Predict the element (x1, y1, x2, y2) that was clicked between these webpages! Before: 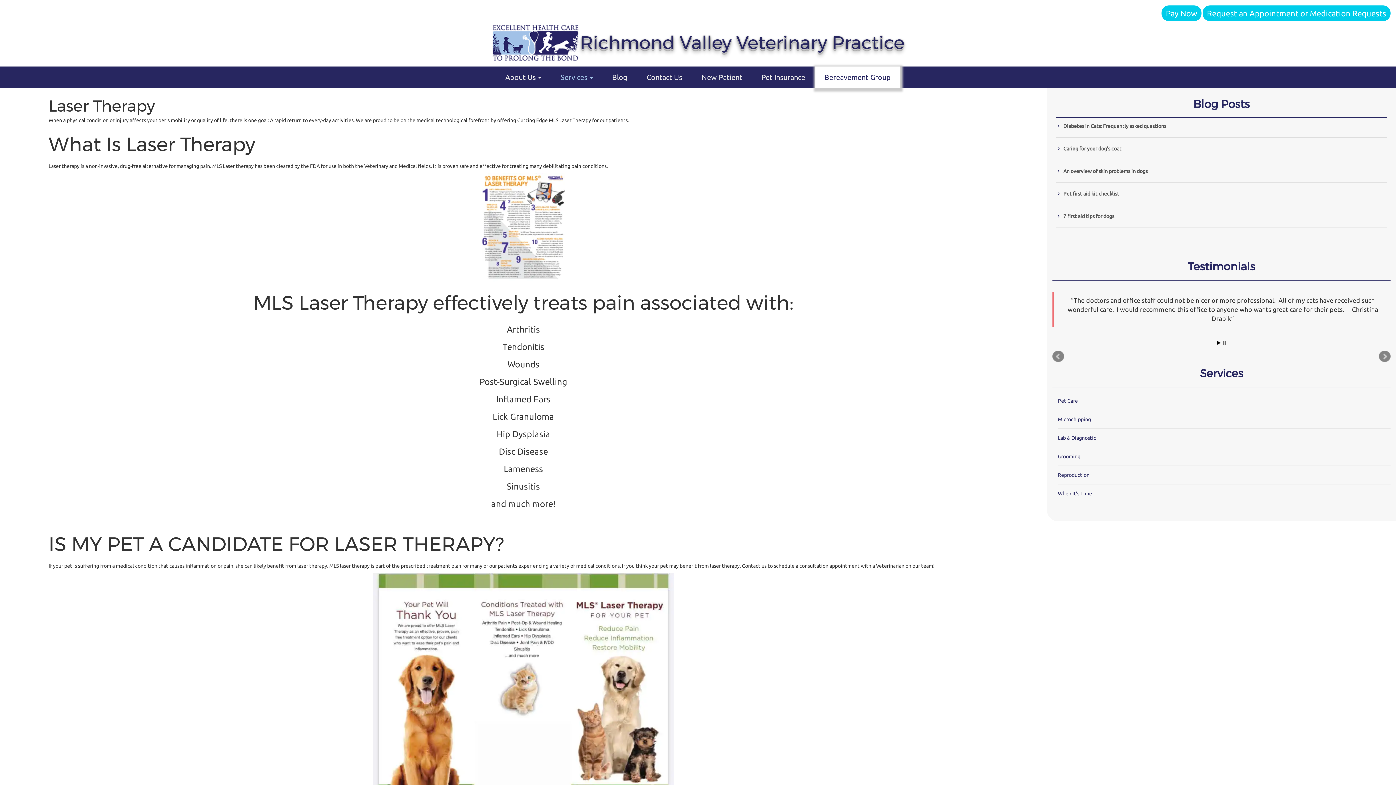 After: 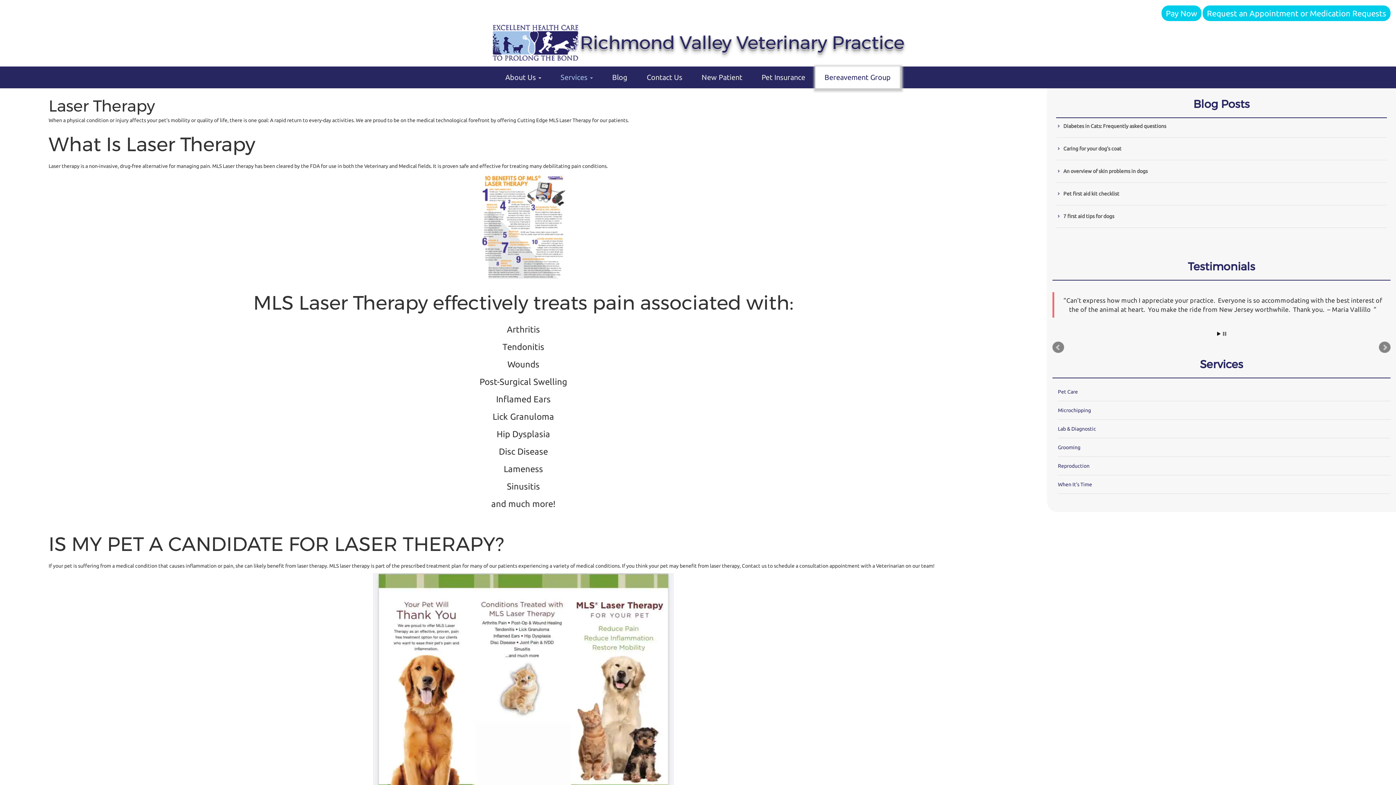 Action: bbox: (1217, 359, 1220, 363) label: Start